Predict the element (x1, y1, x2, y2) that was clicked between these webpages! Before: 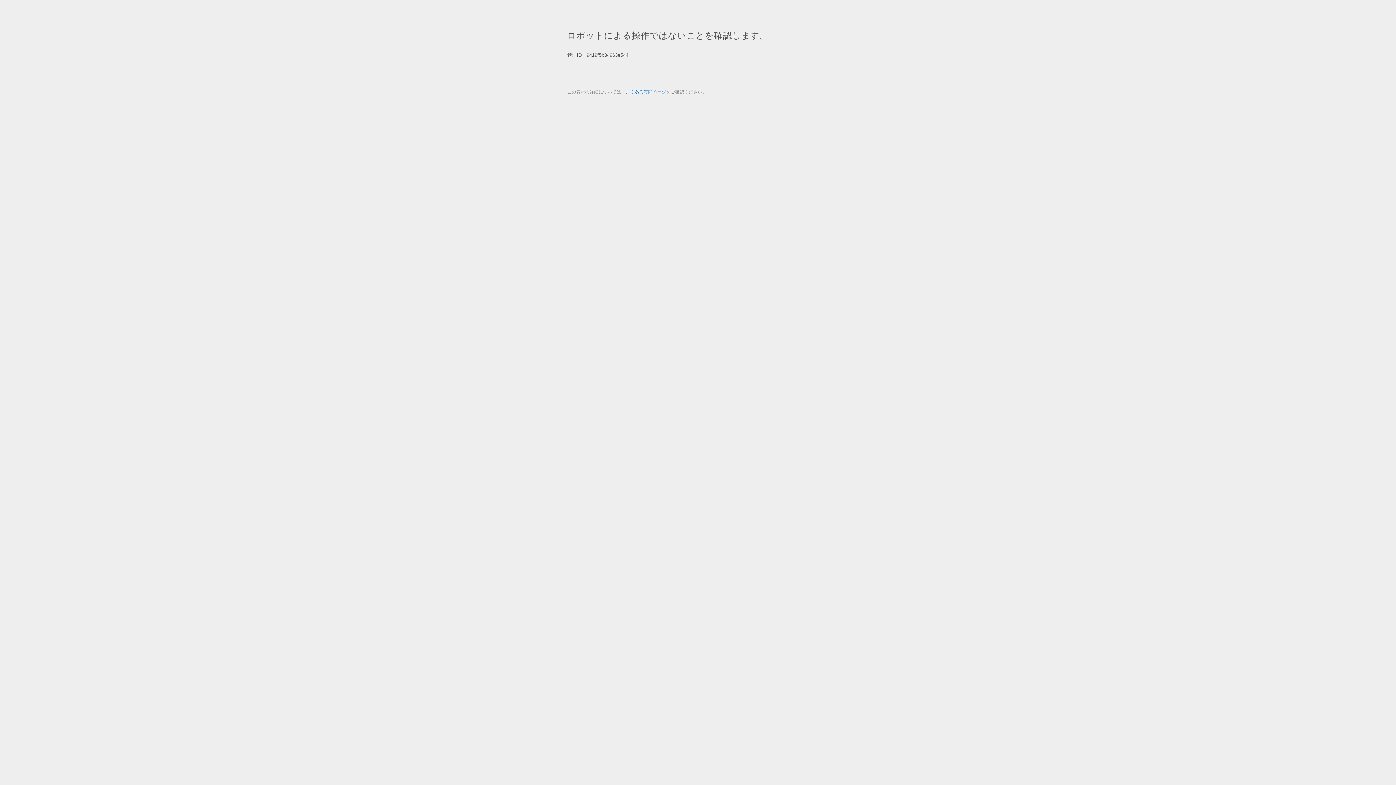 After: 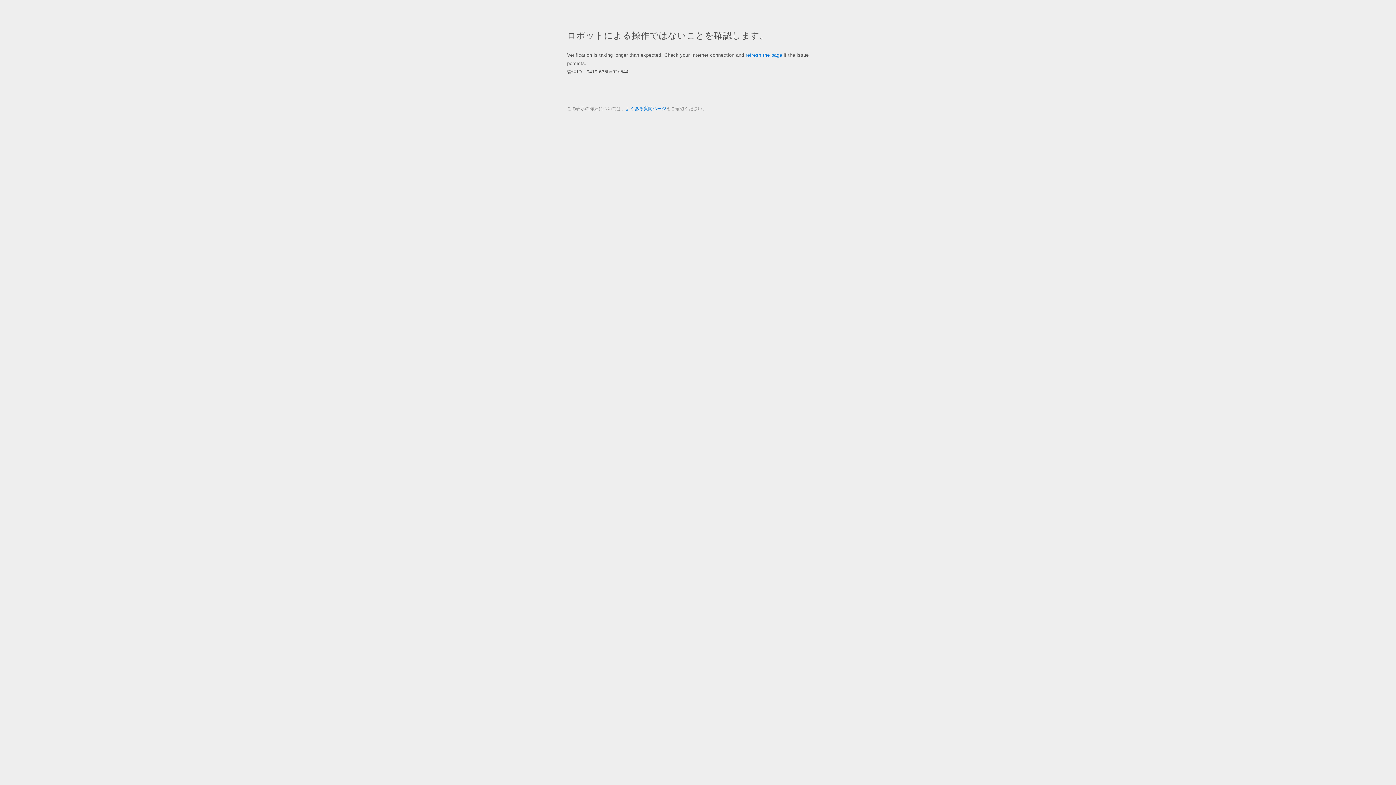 Action: label: よくある質問ページ bbox: (625, 89, 666, 94)